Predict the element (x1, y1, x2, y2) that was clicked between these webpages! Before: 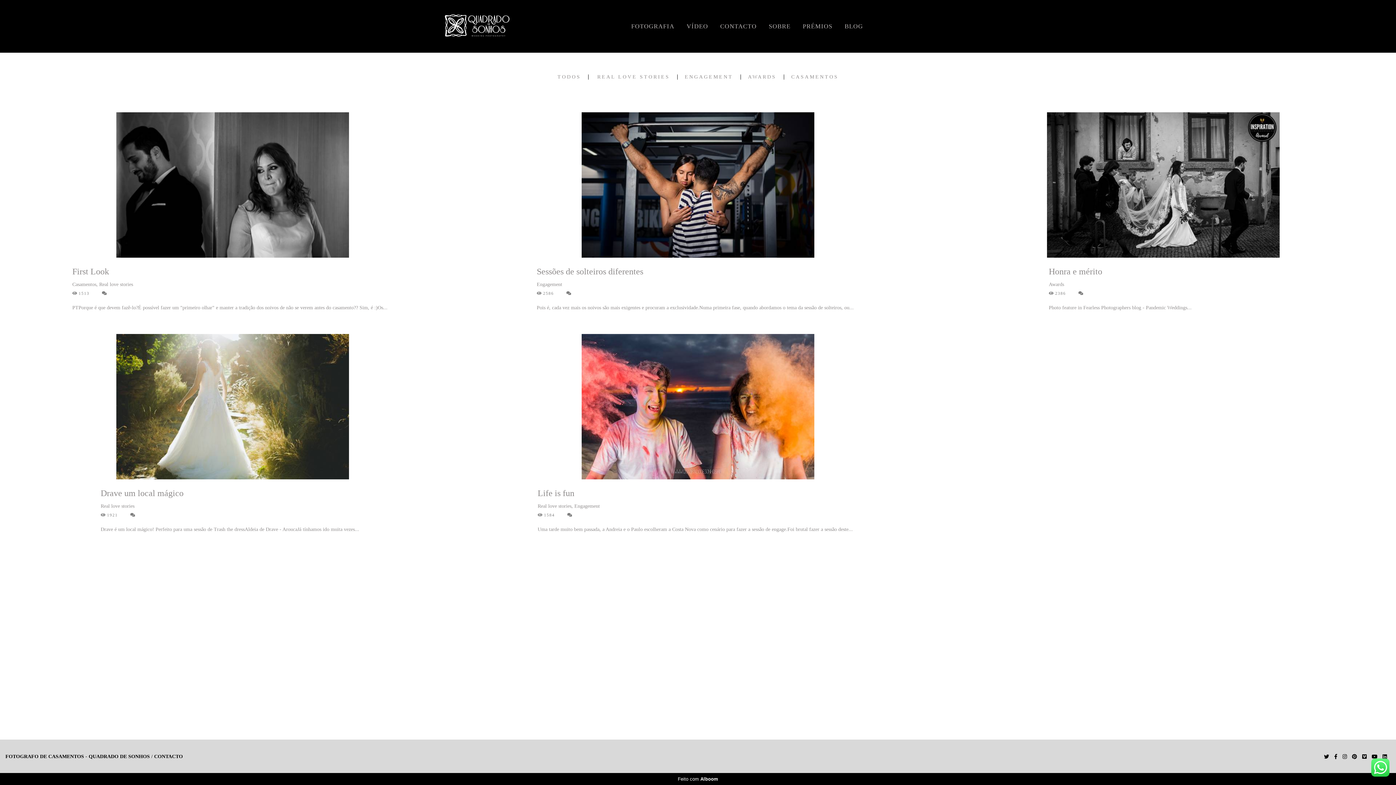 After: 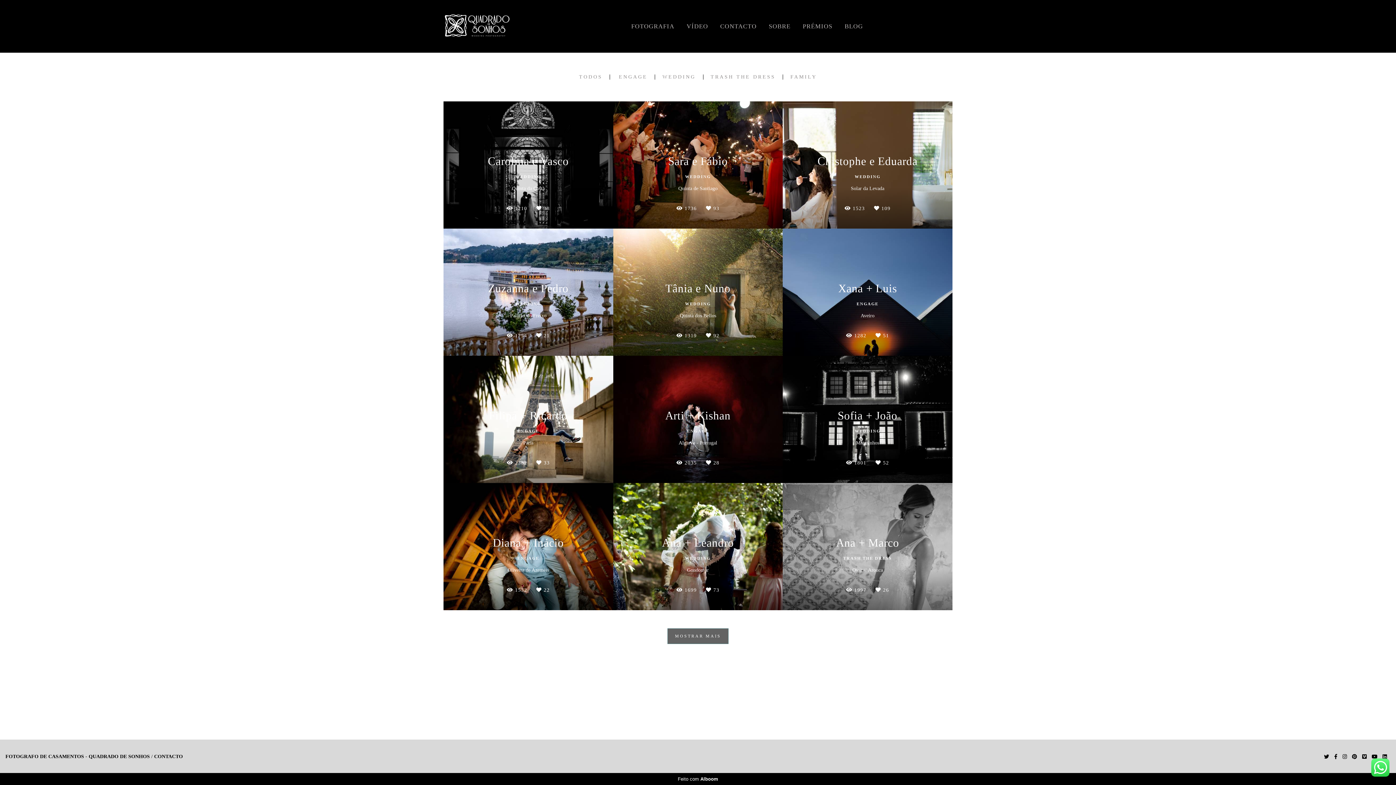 Action: bbox: (626, 19, 679, 33) label: FOTOGRAFIA